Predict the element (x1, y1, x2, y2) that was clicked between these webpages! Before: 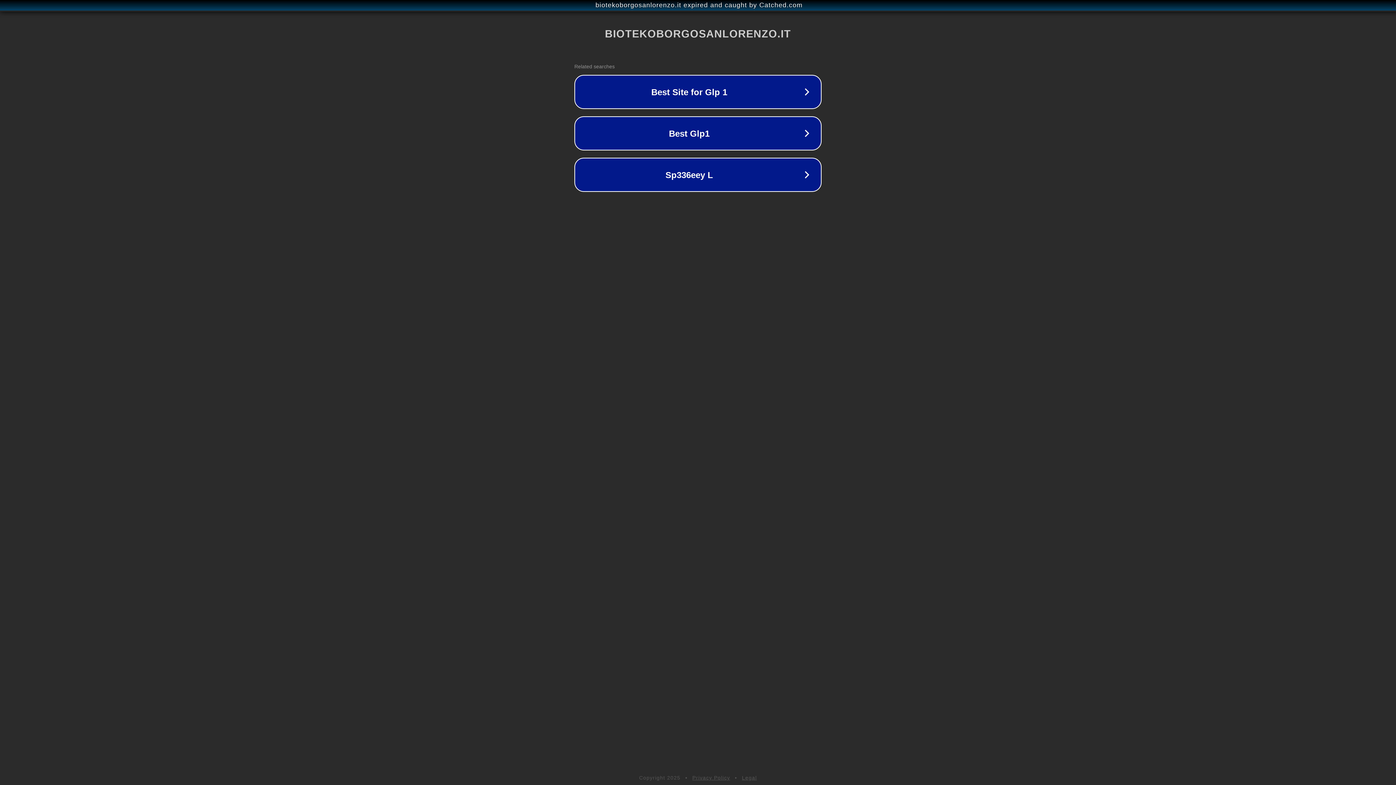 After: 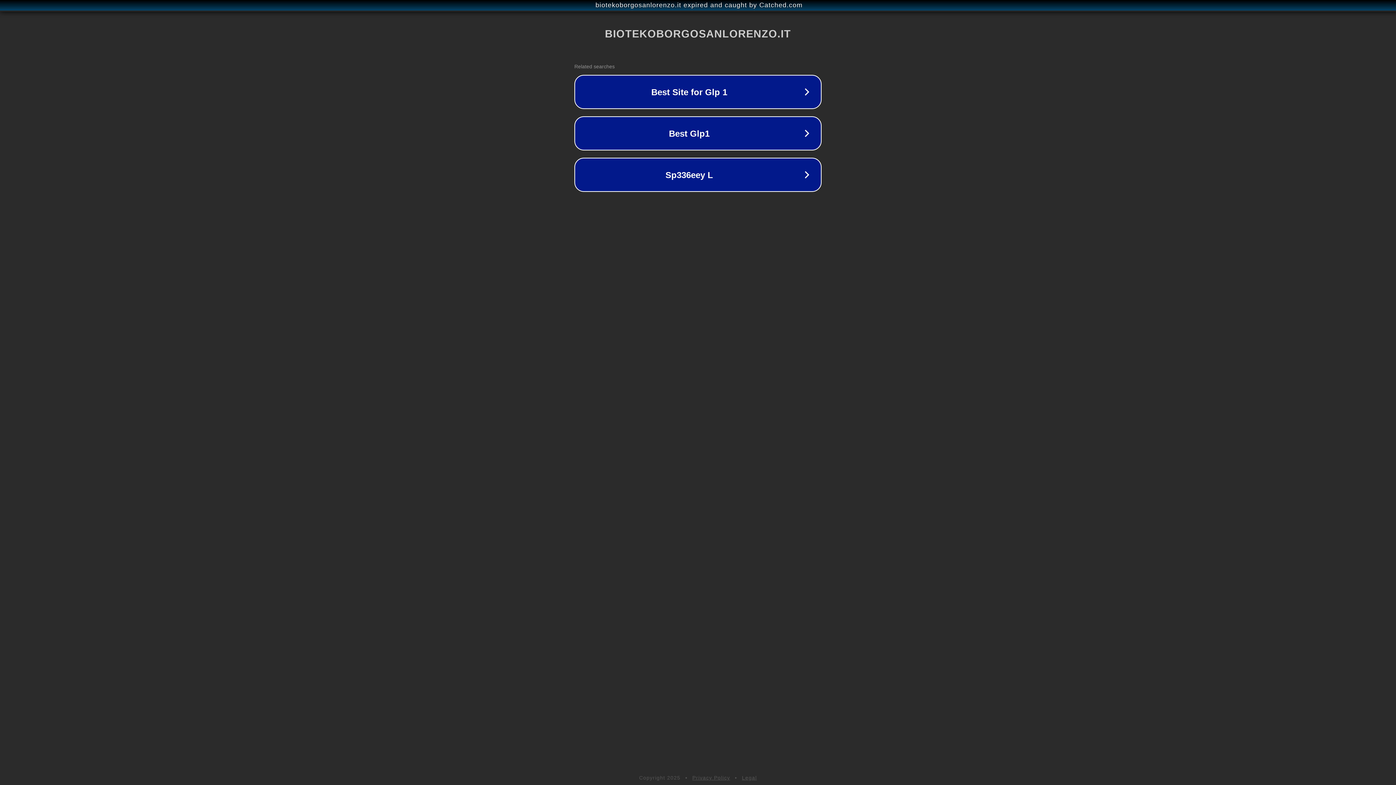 Action: label: Privacy Policy bbox: (692, 775, 730, 781)